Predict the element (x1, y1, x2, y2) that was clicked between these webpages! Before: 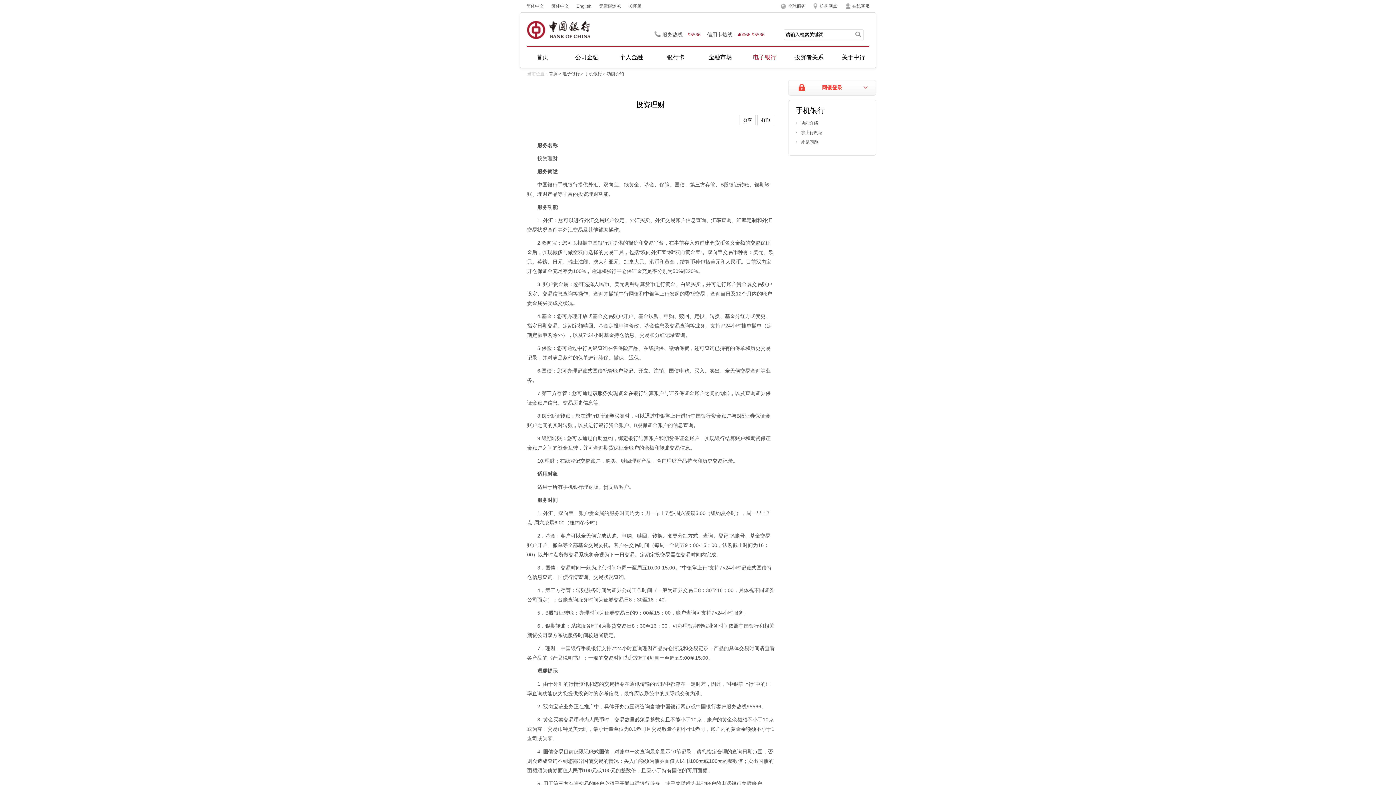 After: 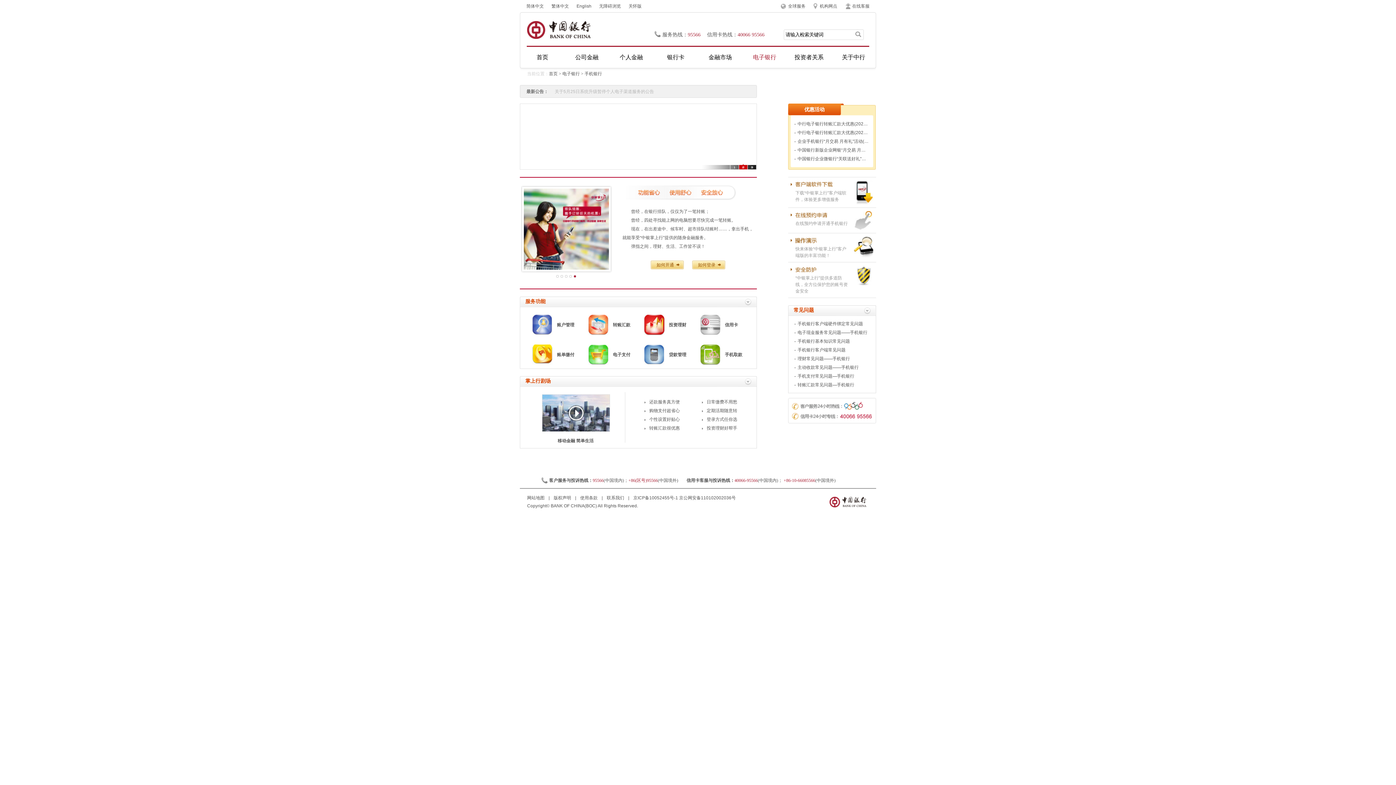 Action: bbox: (584, 71, 602, 76) label: 手机银行